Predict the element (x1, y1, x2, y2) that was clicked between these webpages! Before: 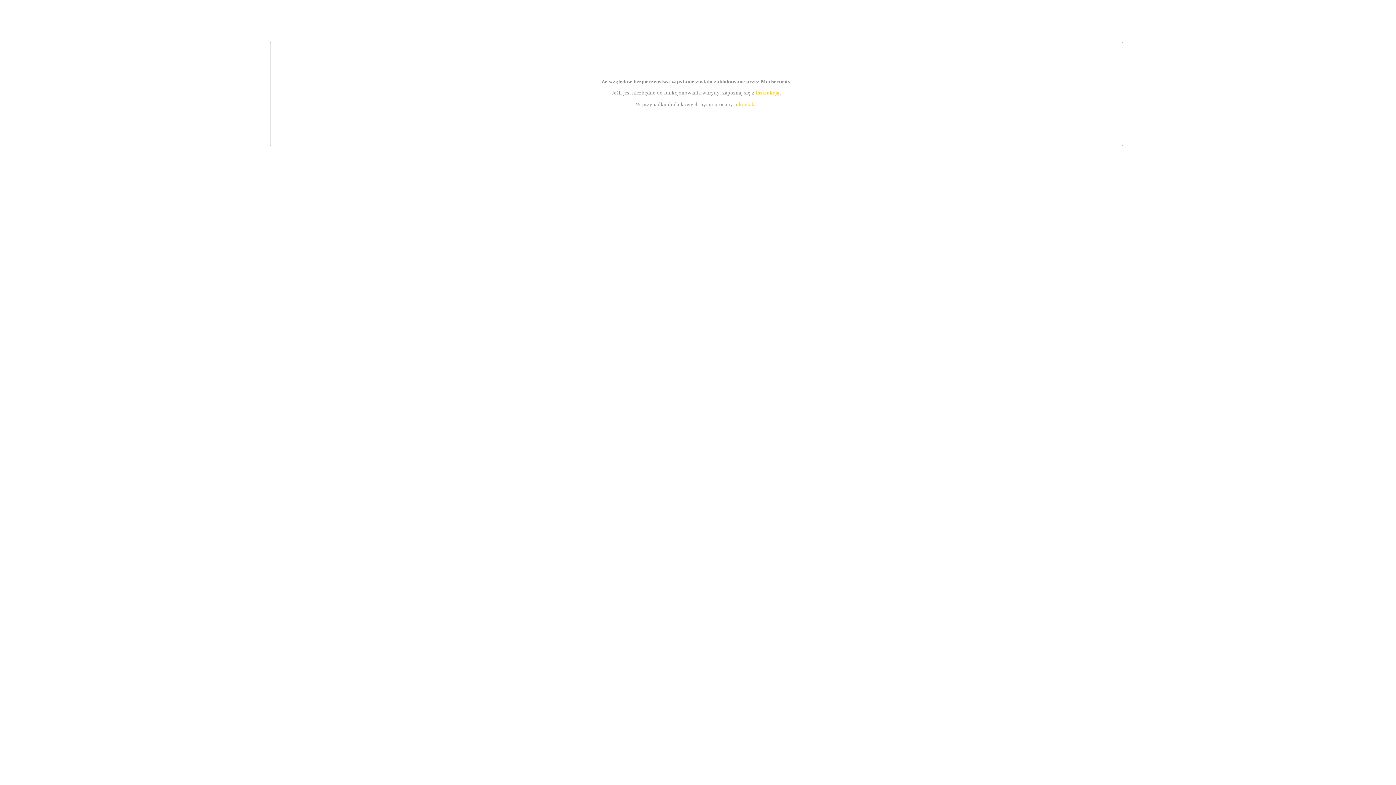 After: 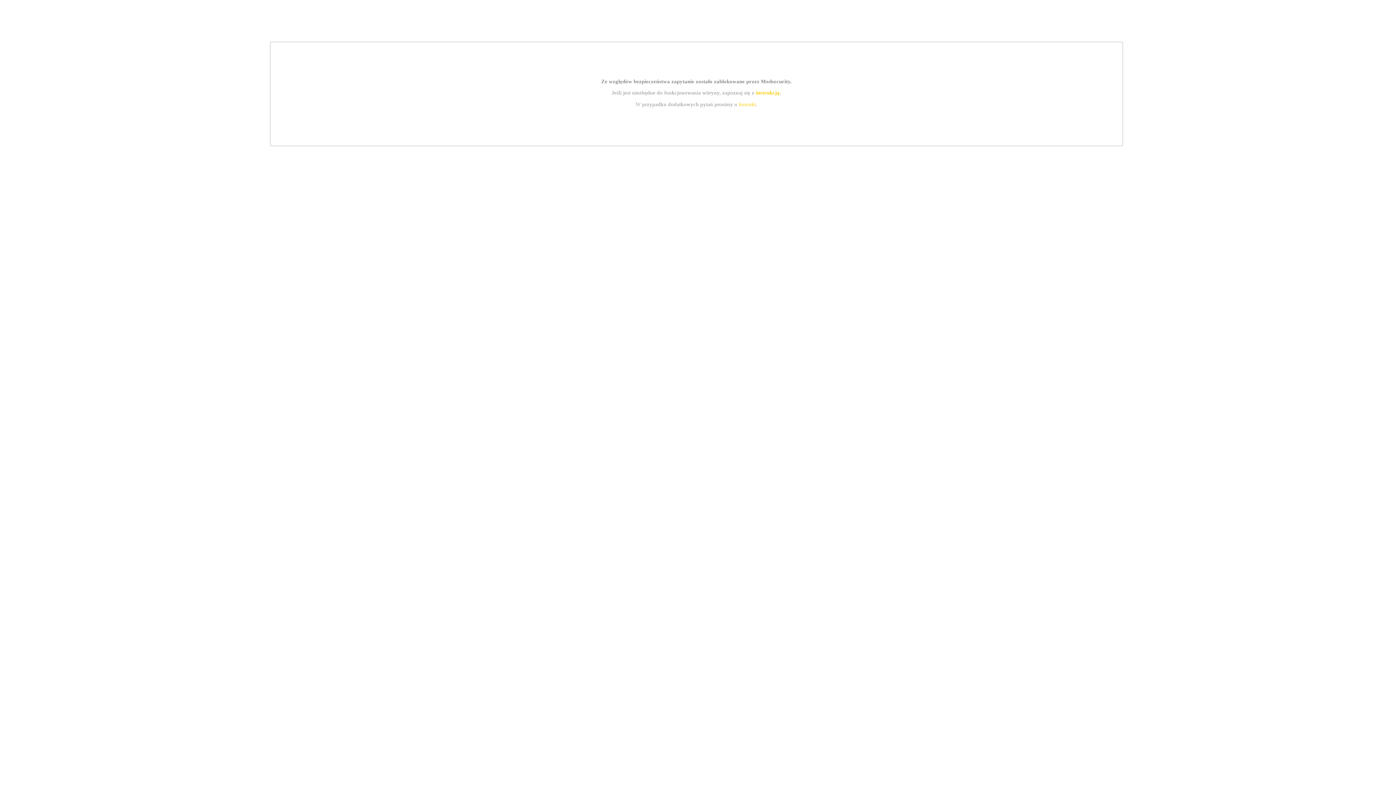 Action: label: instrukcją bbox: (755, 89, 779, 95)